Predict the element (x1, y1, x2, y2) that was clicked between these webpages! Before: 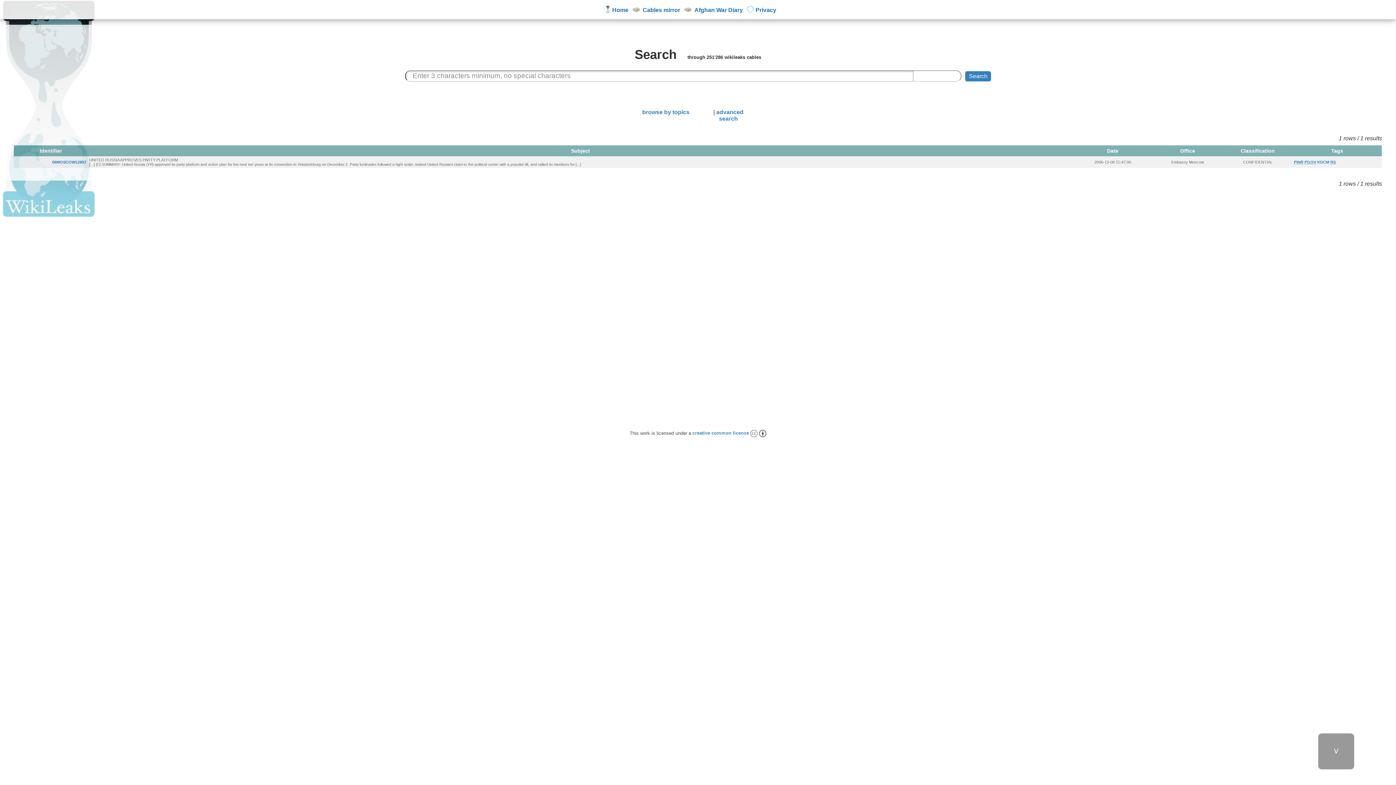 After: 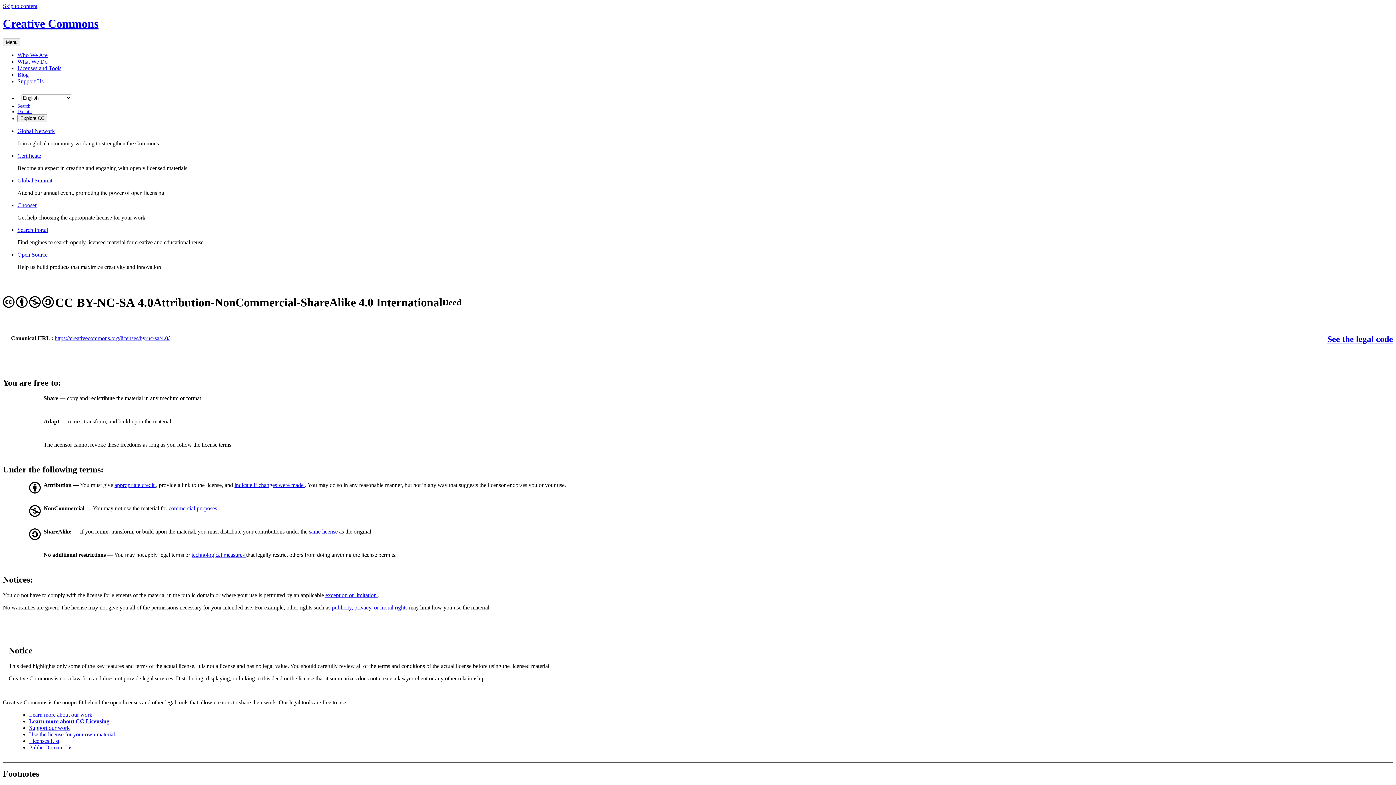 Action: label: creative common licence   bbox: (692, 430, 766, 436)